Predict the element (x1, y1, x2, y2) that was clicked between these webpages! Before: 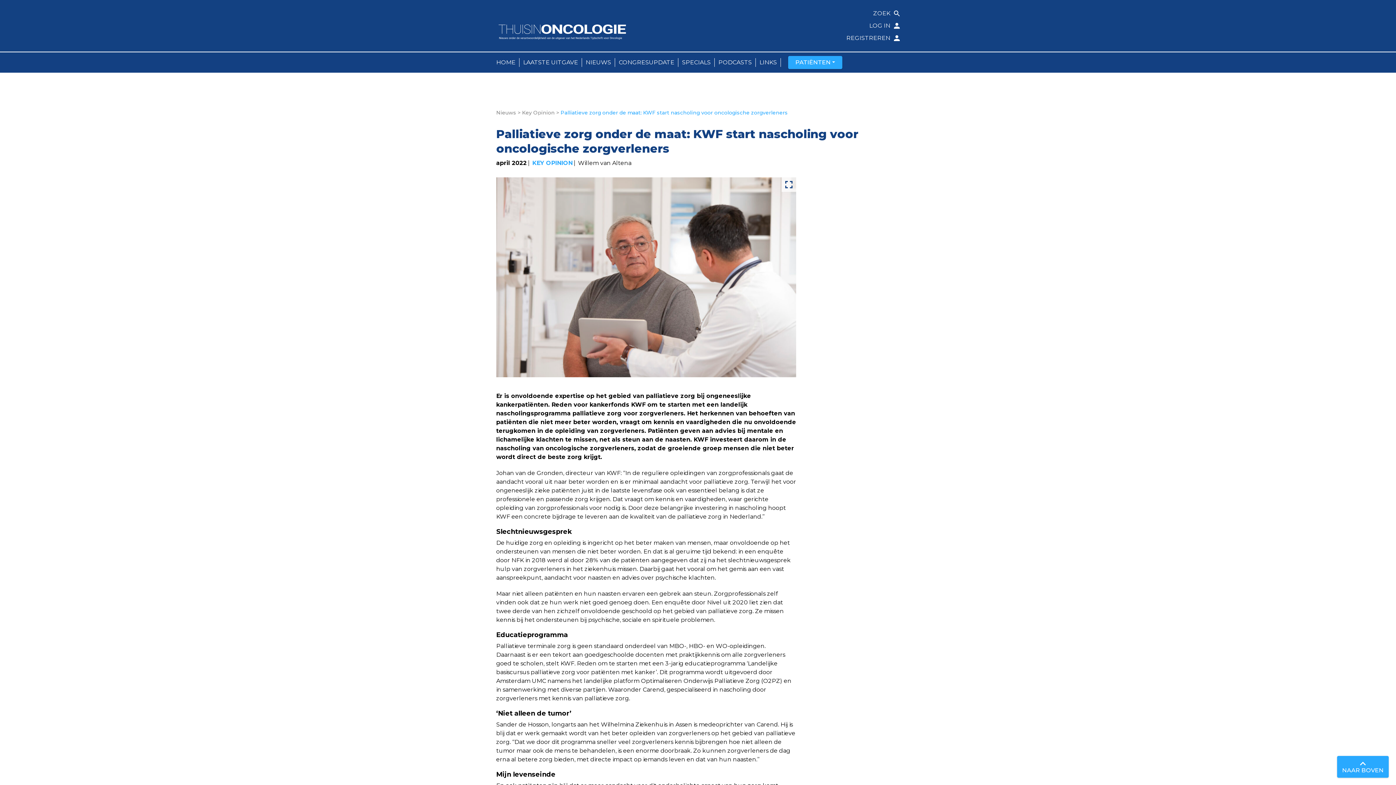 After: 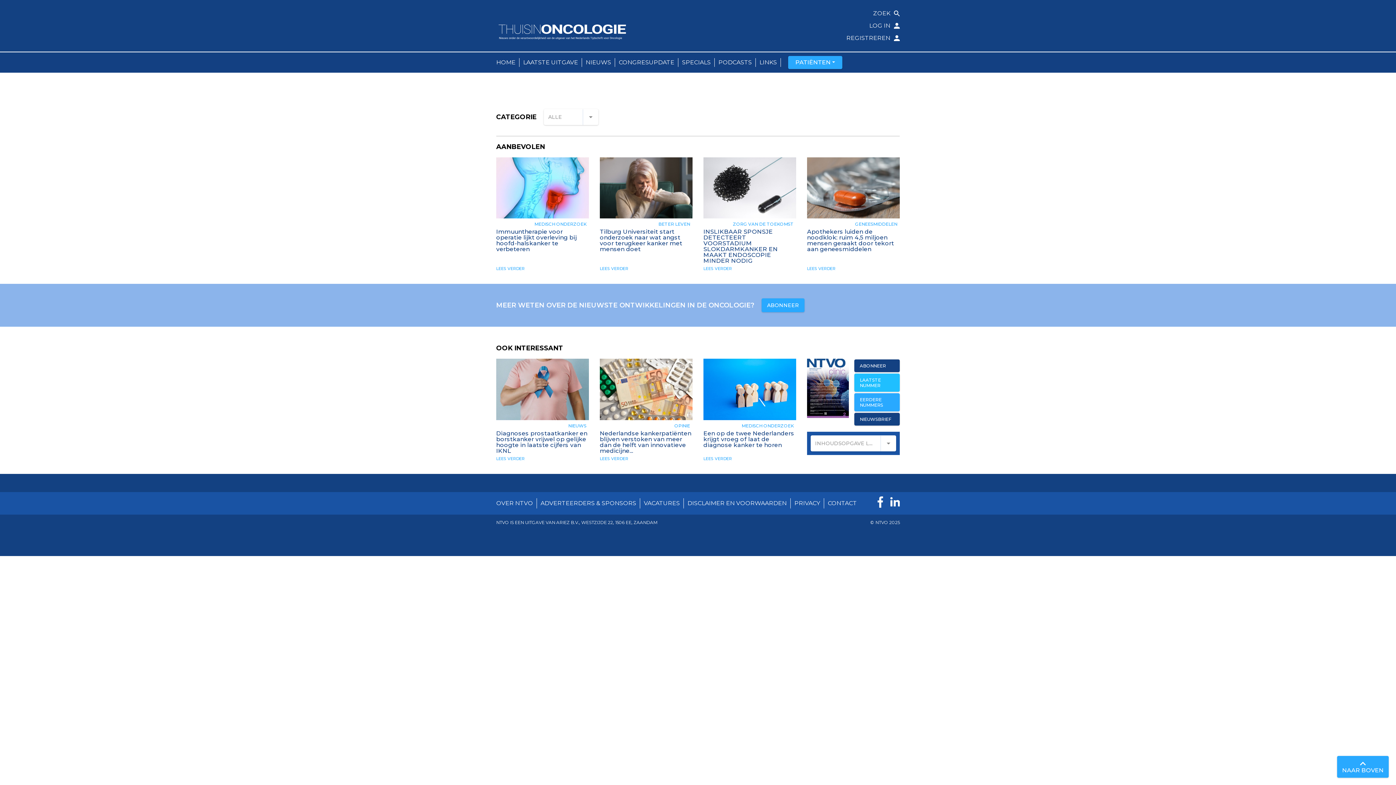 Action: bbox: (496, 12, 765, 51)